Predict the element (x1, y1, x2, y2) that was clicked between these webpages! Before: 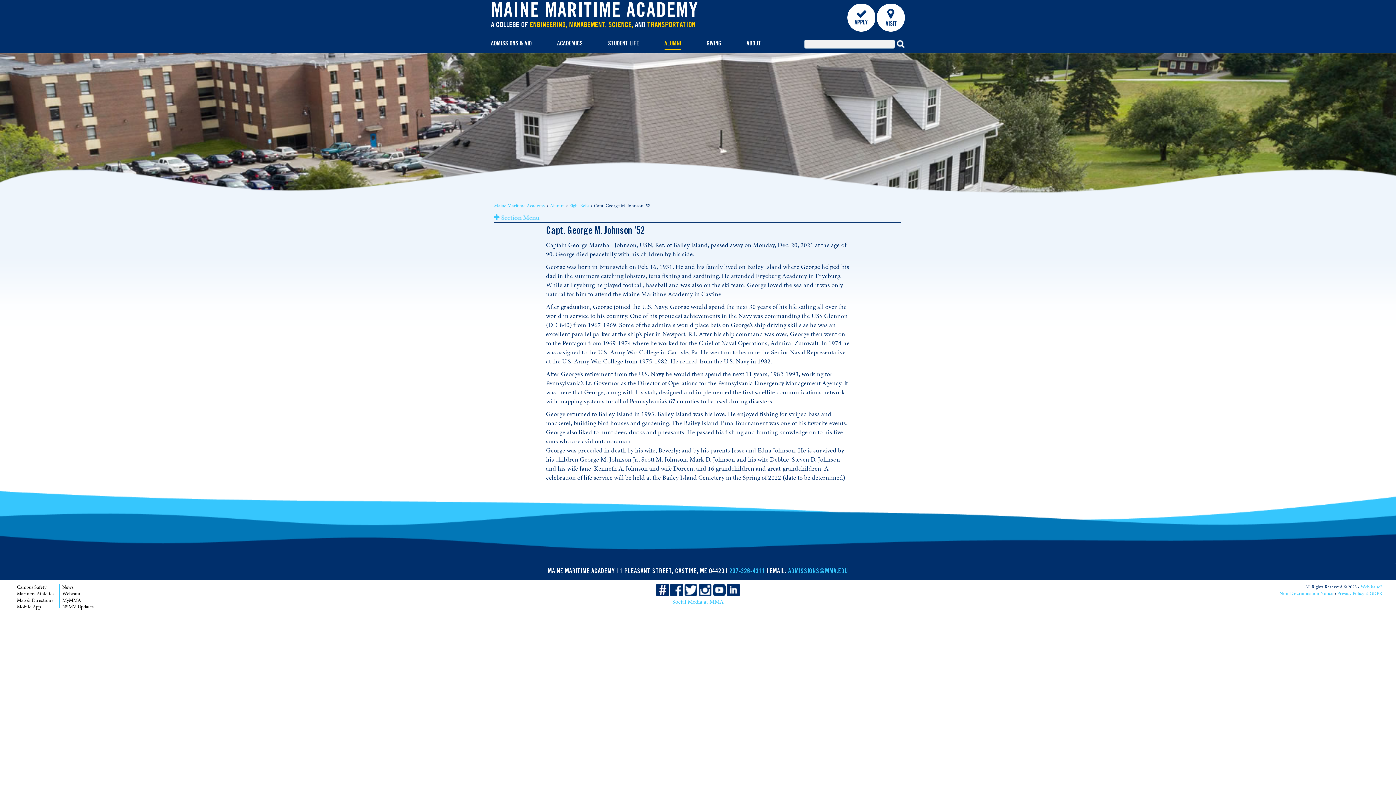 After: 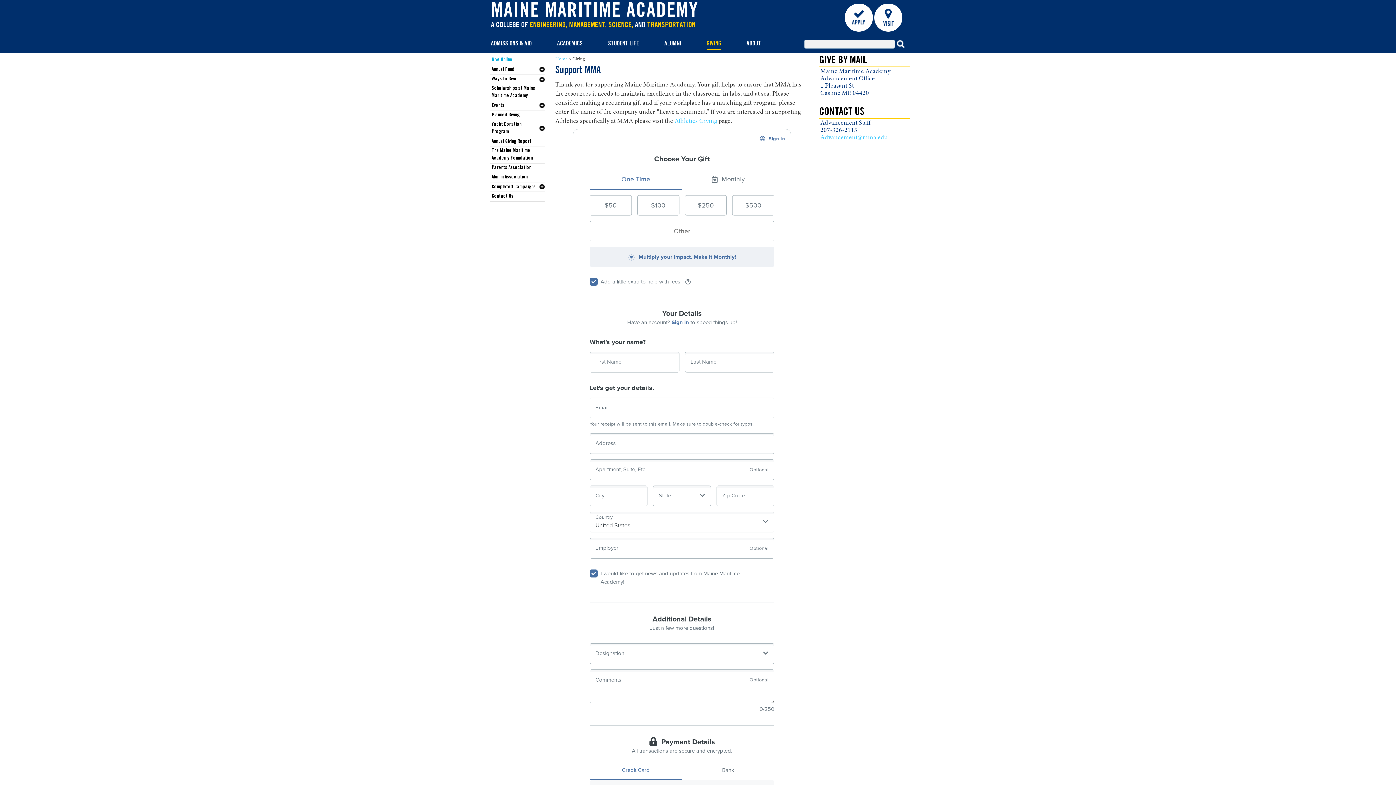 Action: bbox: (694, 37, 734, 50) label: GIVING